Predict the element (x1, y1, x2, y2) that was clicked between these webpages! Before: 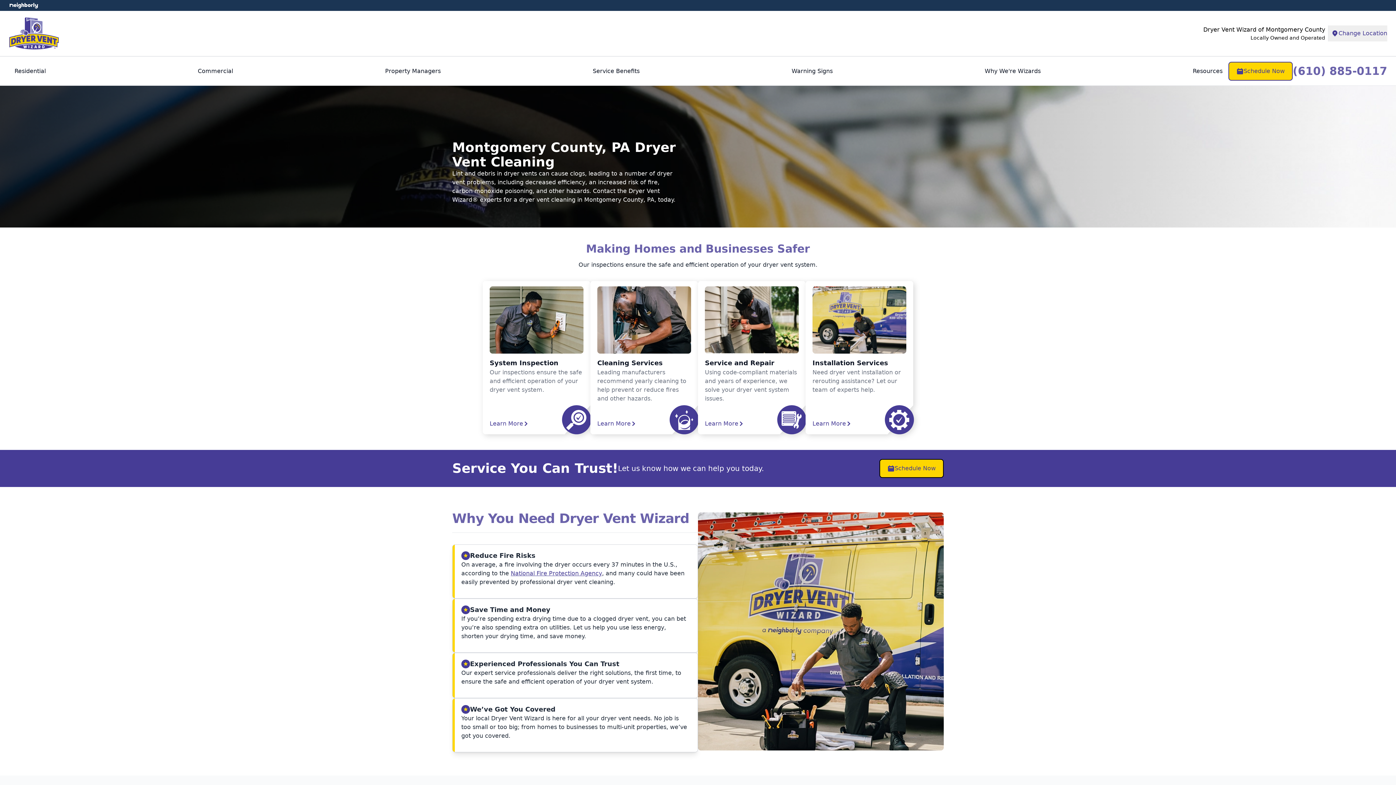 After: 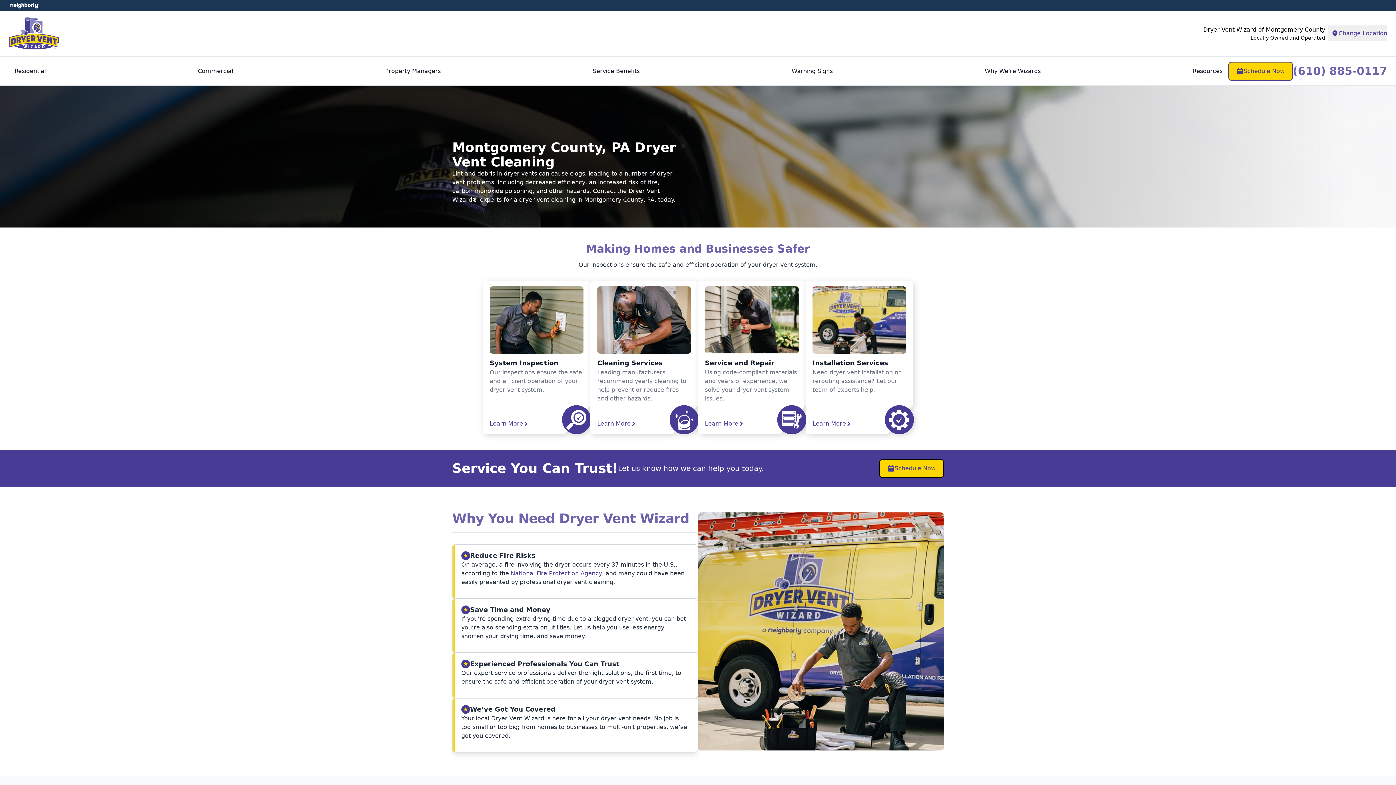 Action: bbox: (8, 16, 59, 50)